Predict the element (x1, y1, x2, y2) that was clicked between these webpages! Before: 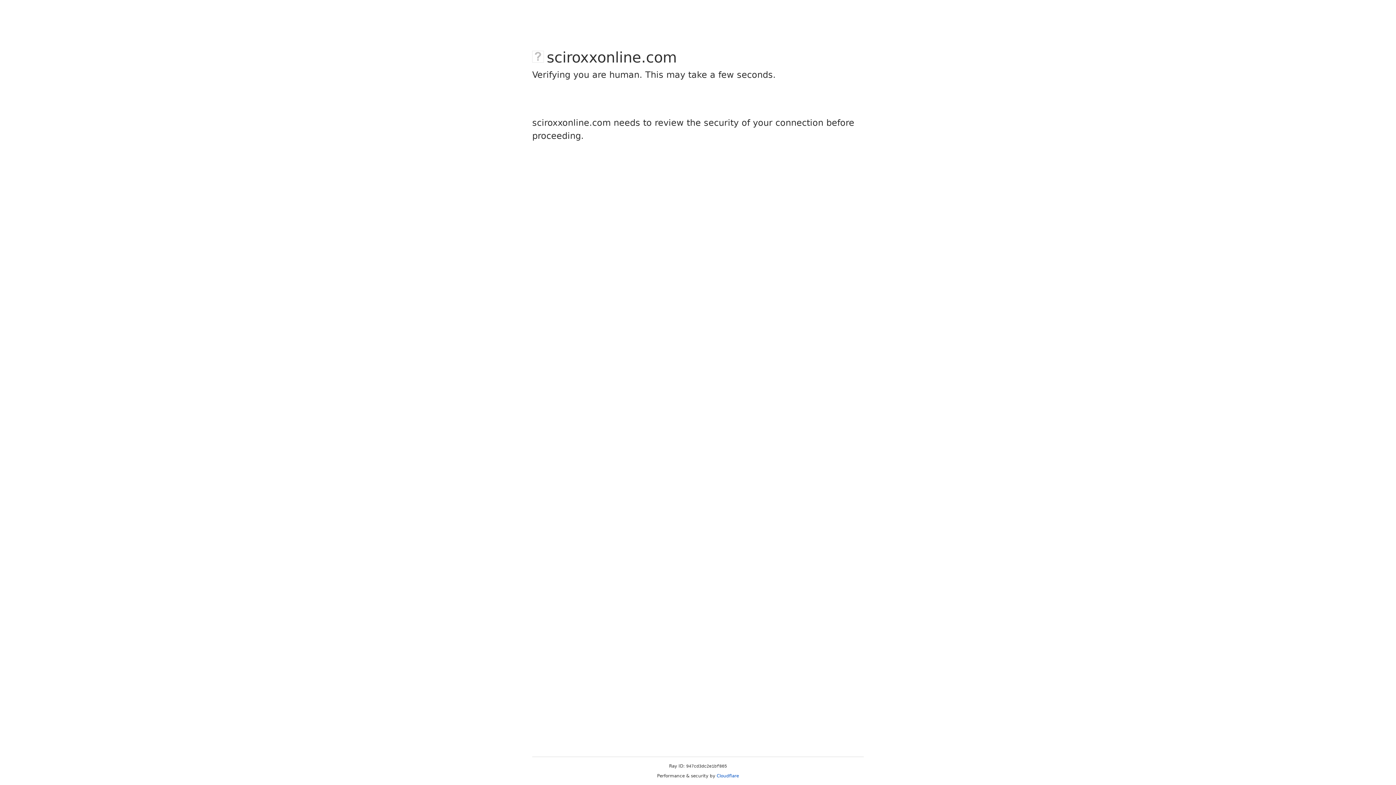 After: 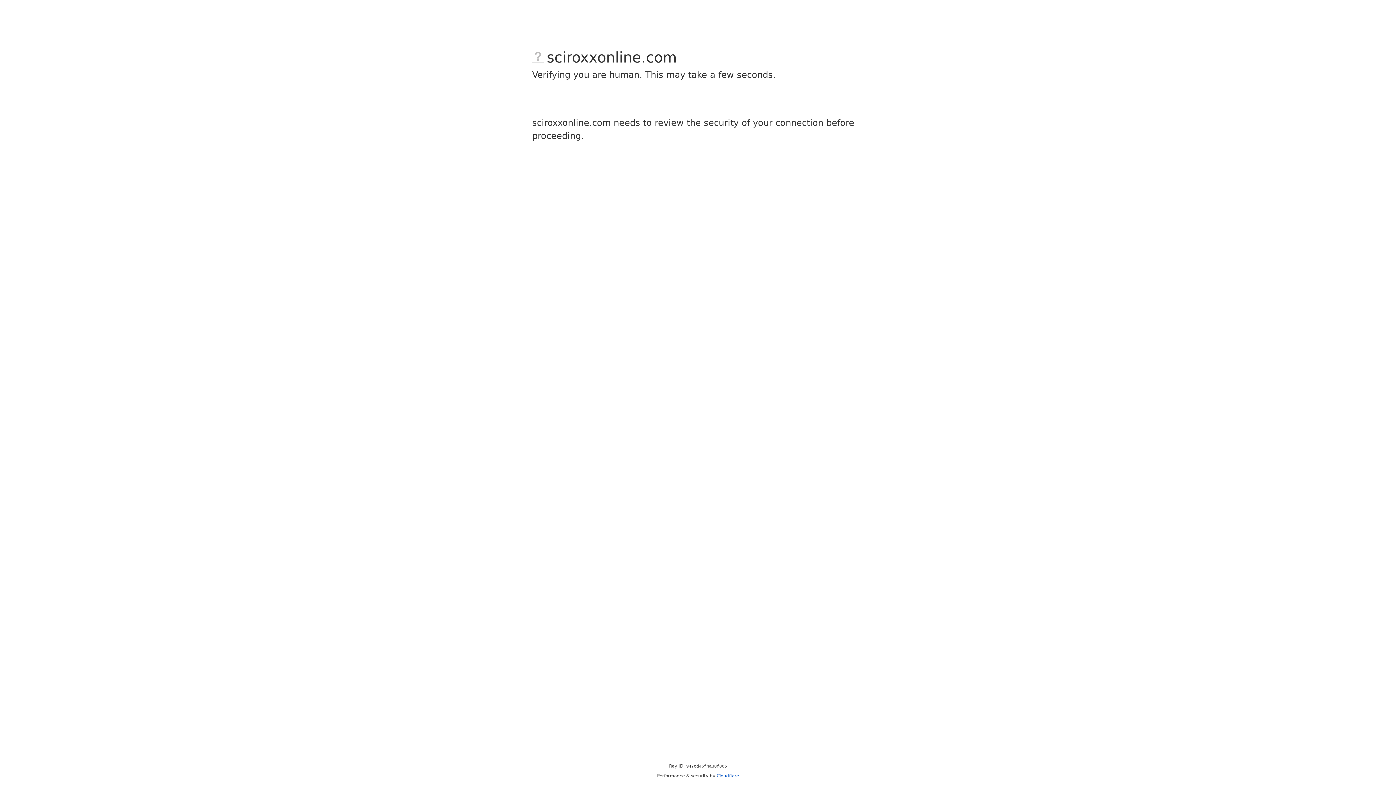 Action: label: Cloudflare bbox: (716, 773, 739, 778)